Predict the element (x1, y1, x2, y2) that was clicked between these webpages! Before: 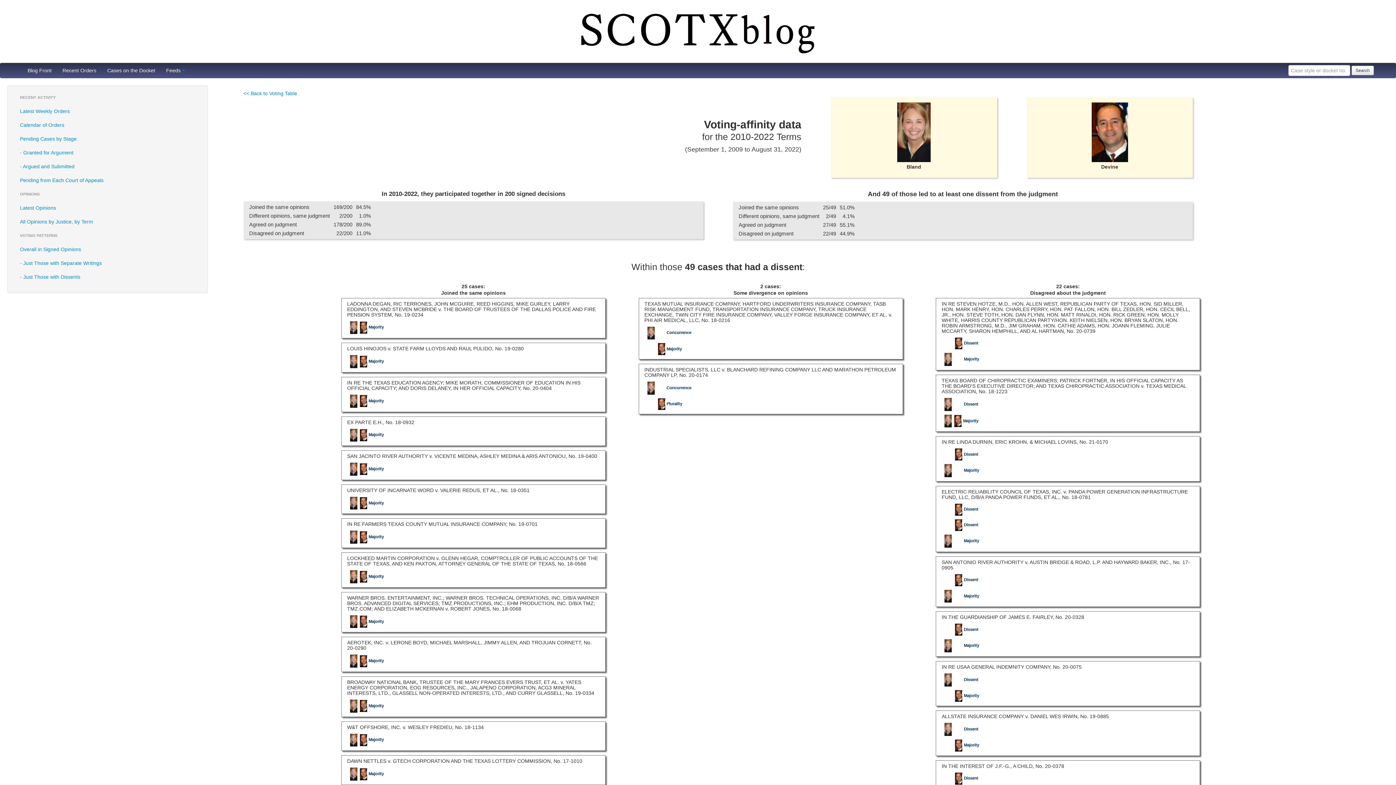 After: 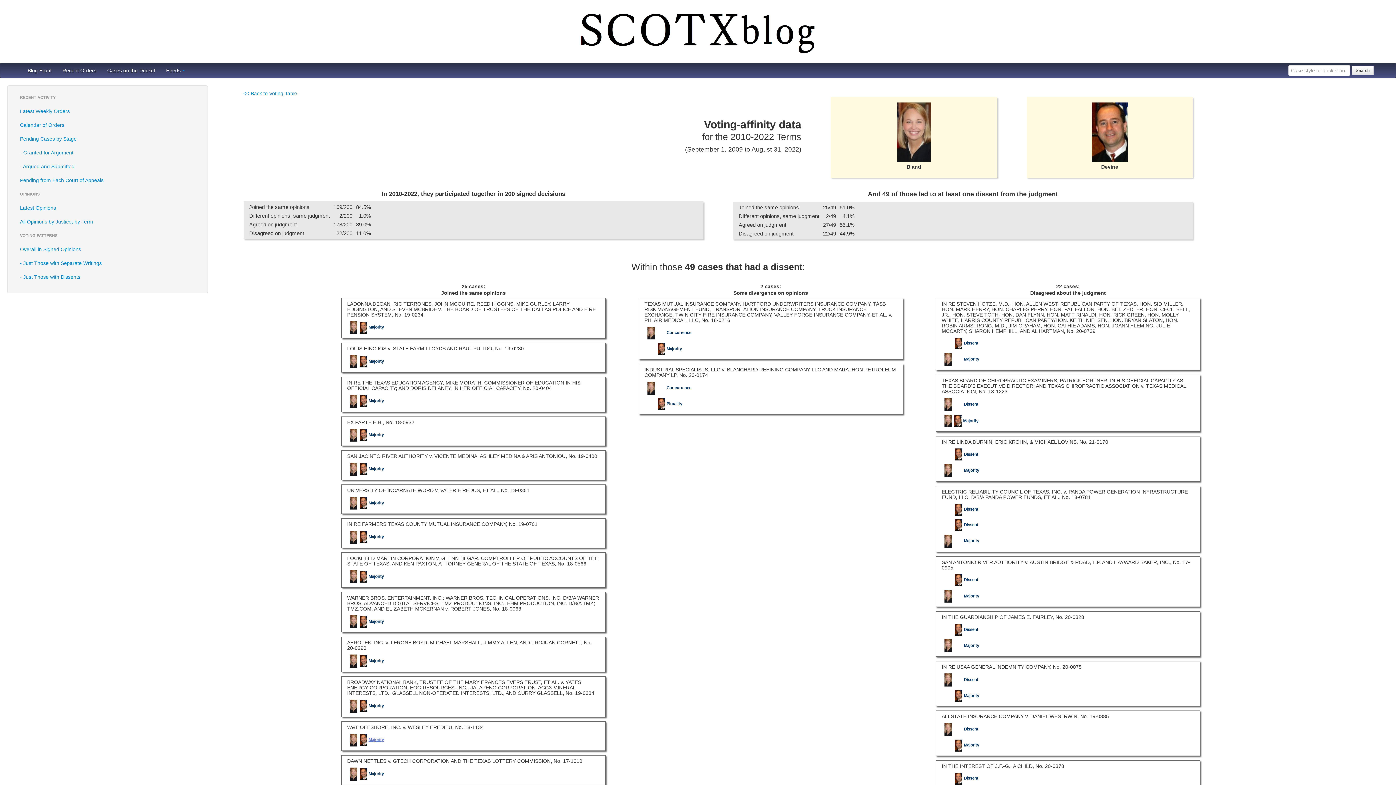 Action: bbox: (349, 737, 385, 743) label: Majority